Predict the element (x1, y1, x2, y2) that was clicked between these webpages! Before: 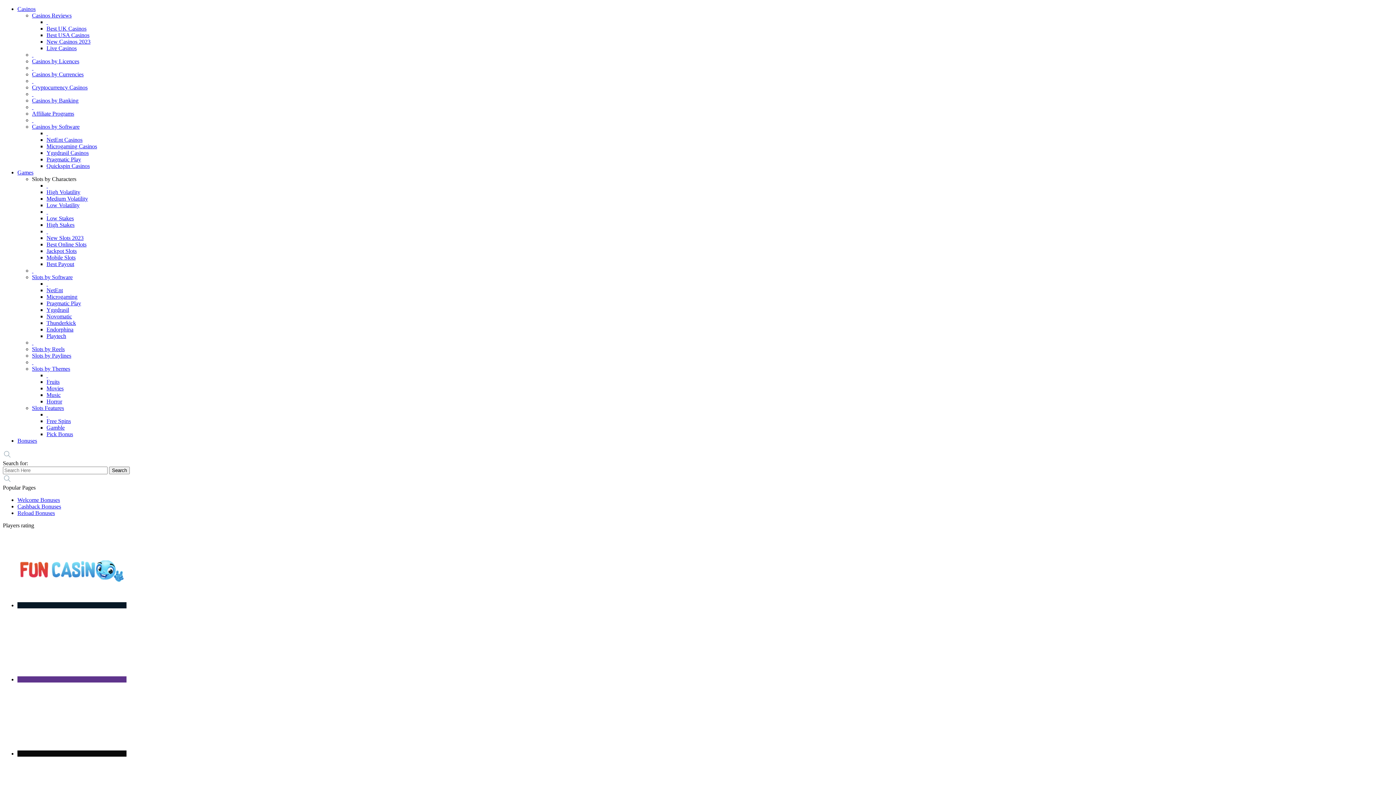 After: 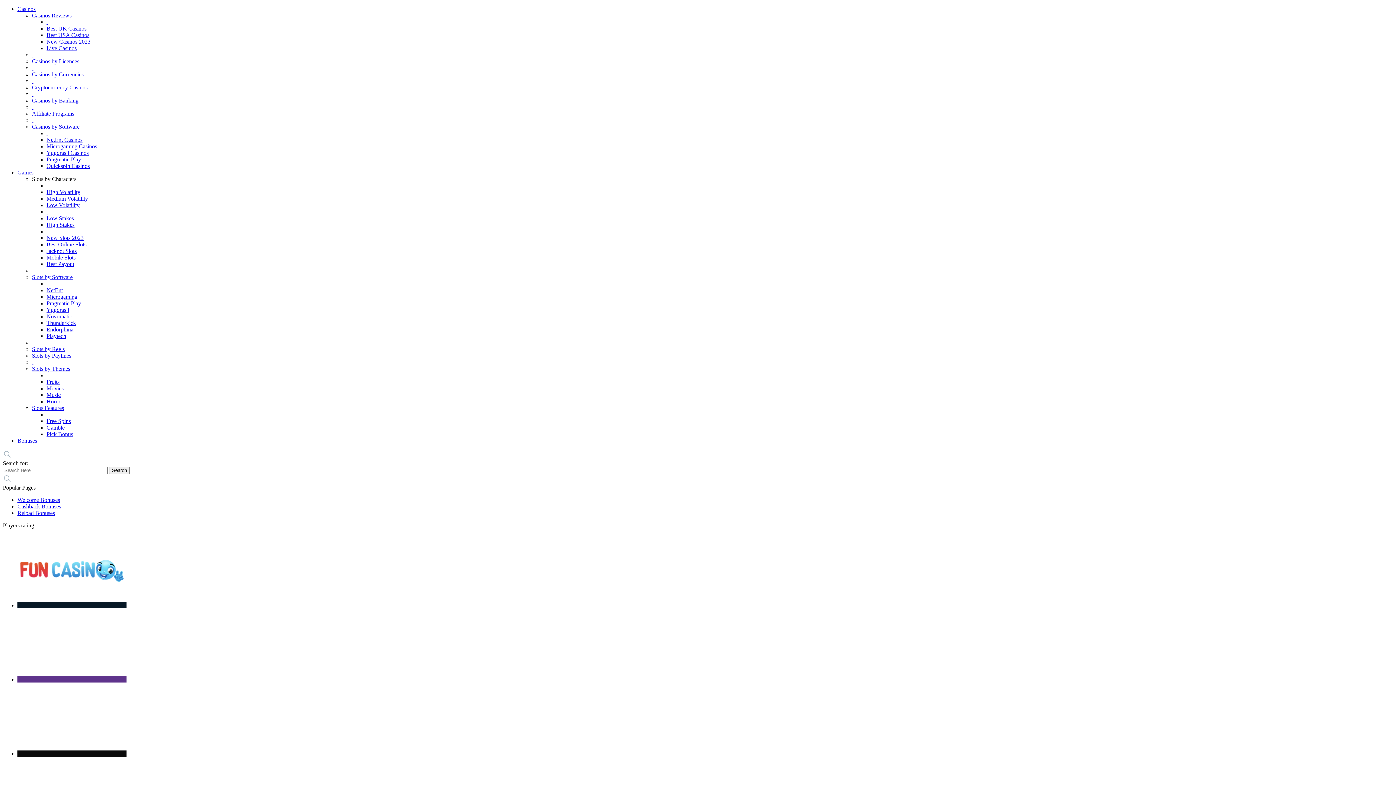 Action: bbox: (46, 372, 48, 378) label:  